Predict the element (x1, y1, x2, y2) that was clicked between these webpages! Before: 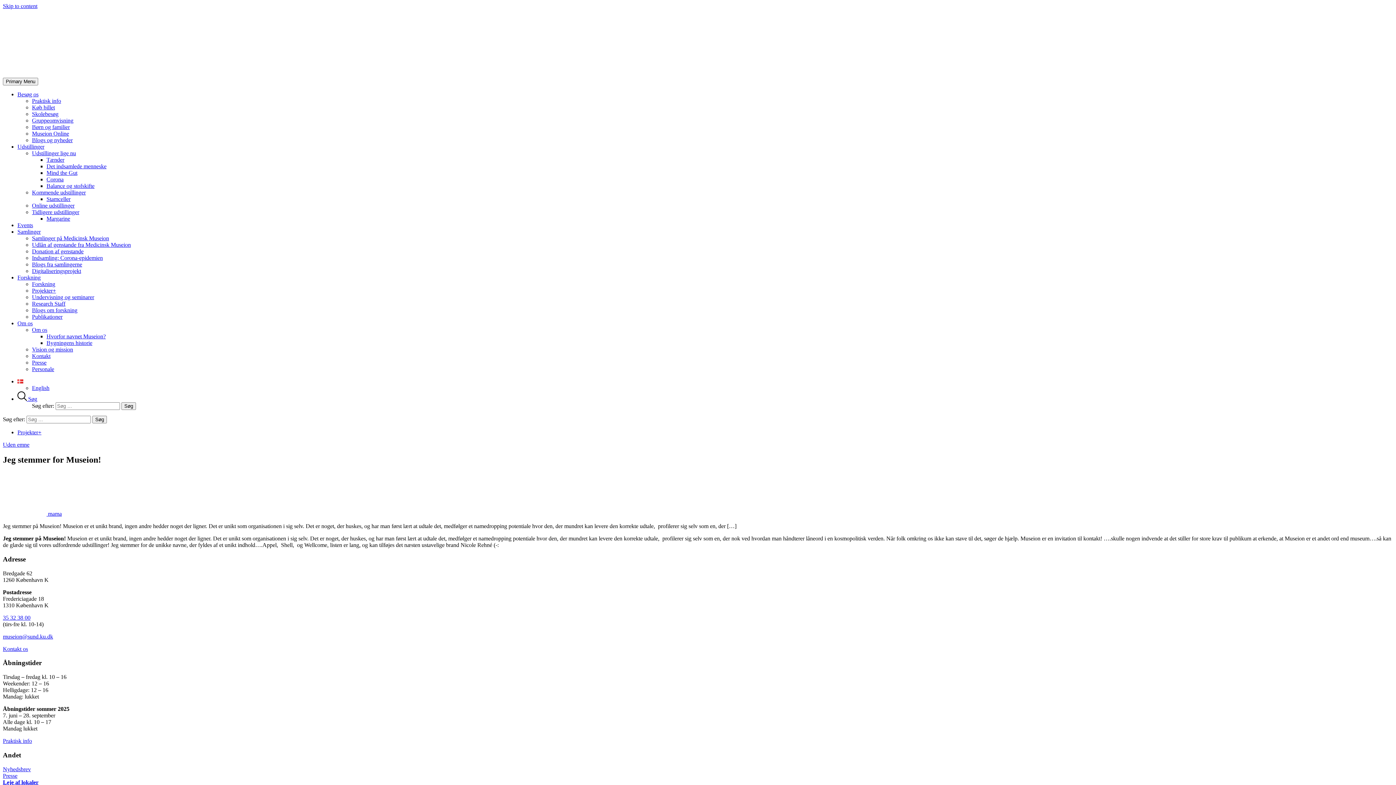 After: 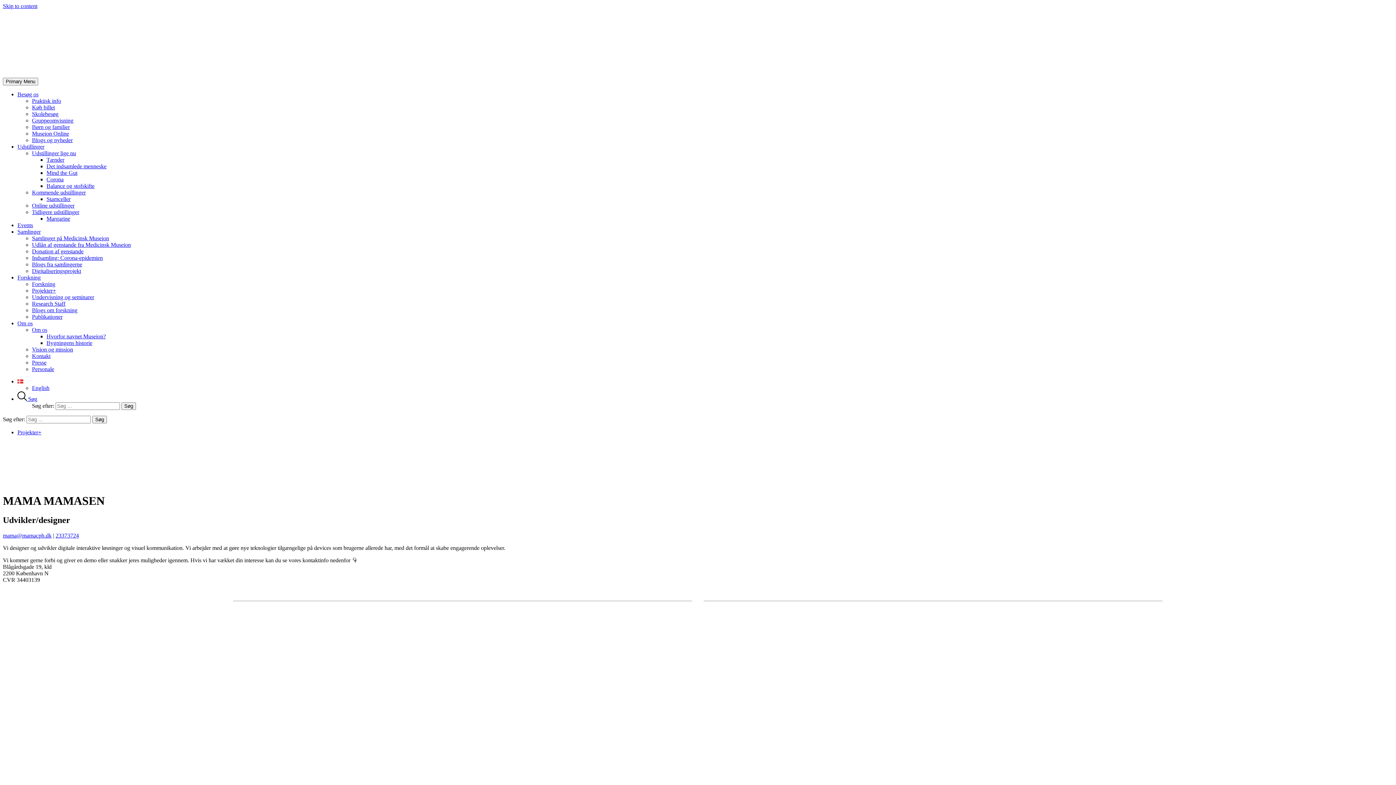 Action: bbox: (2, 511, 61, 517) label:  mama